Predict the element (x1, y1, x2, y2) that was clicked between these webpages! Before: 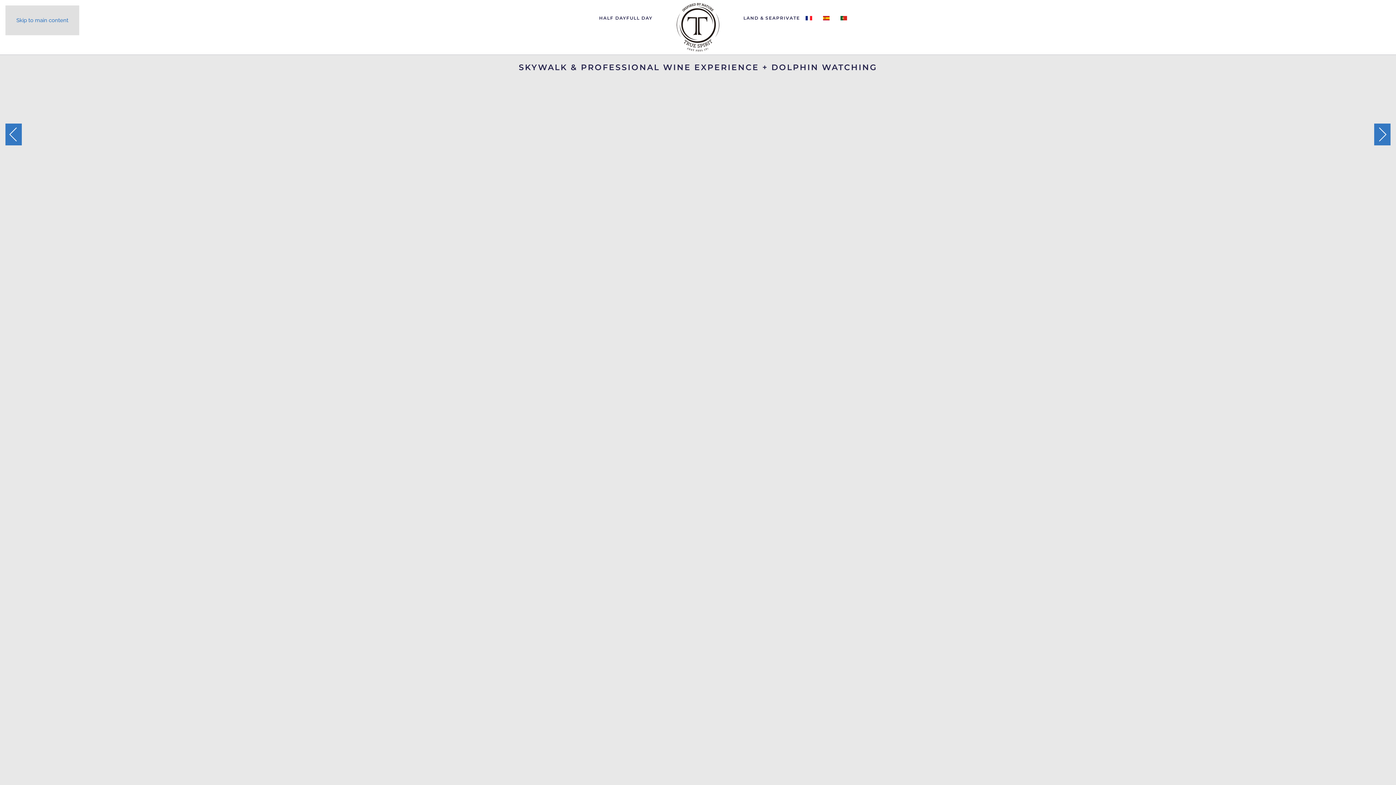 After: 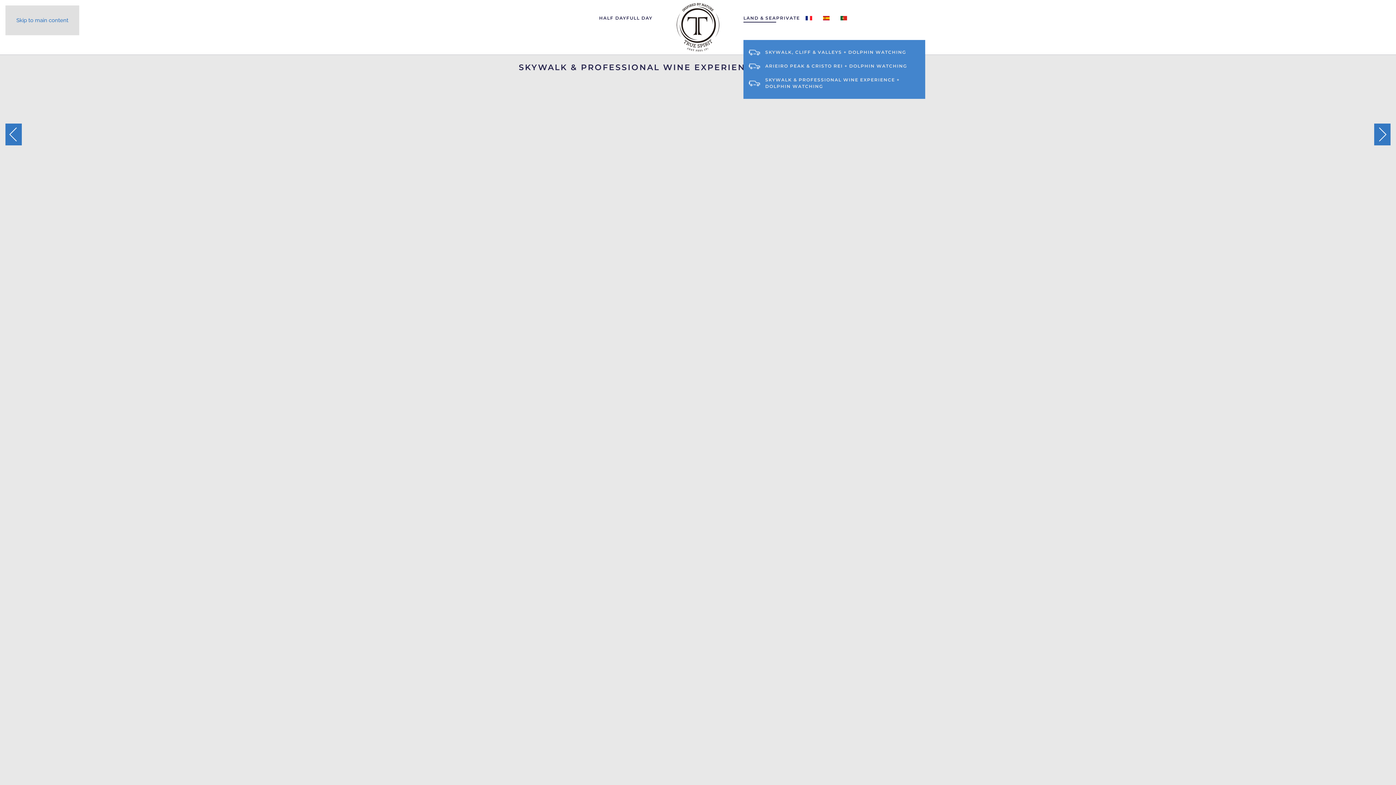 Action: label: LAND & SEA bbox: (743, 0, 776, 36)